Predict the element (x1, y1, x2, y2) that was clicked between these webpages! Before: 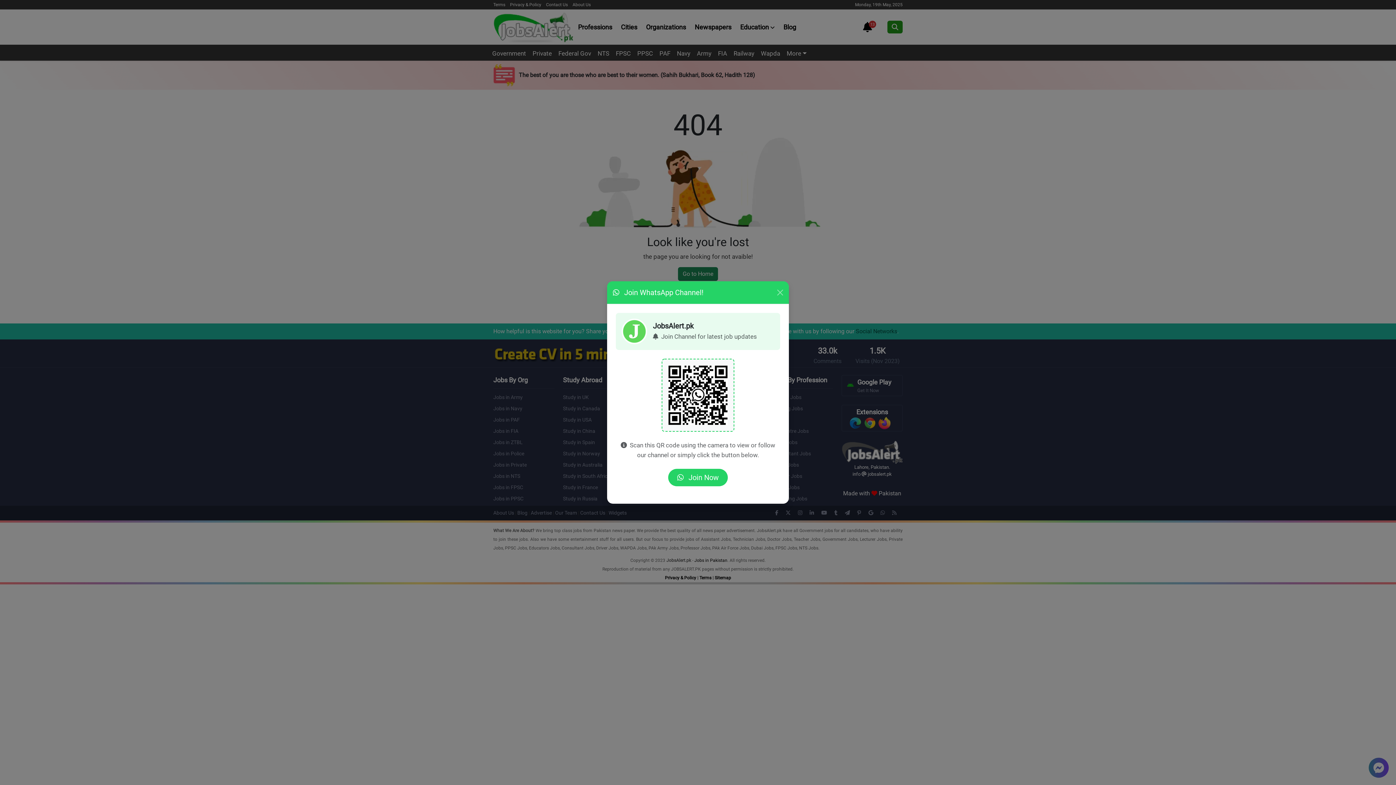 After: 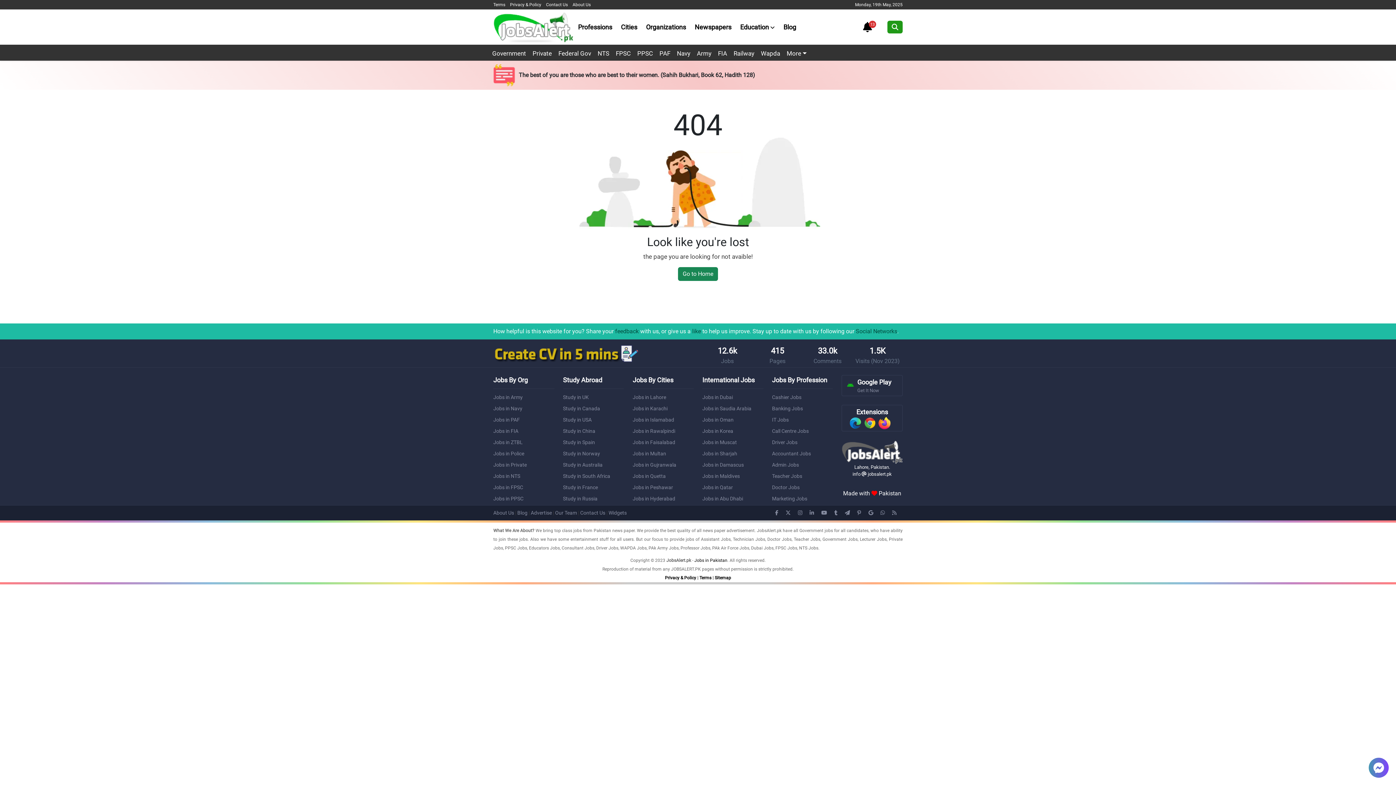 Action: bbox: (774, 287, 786, 298) label: Close